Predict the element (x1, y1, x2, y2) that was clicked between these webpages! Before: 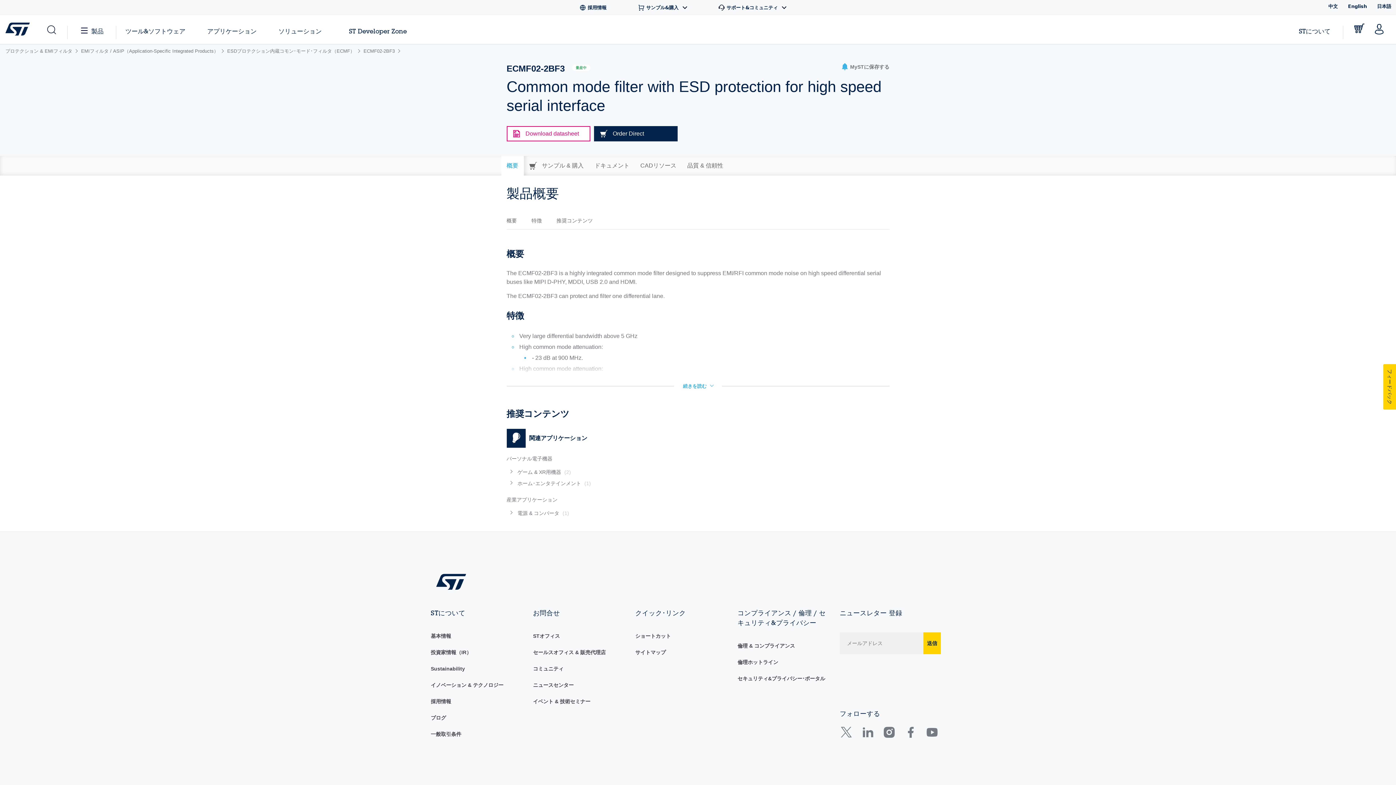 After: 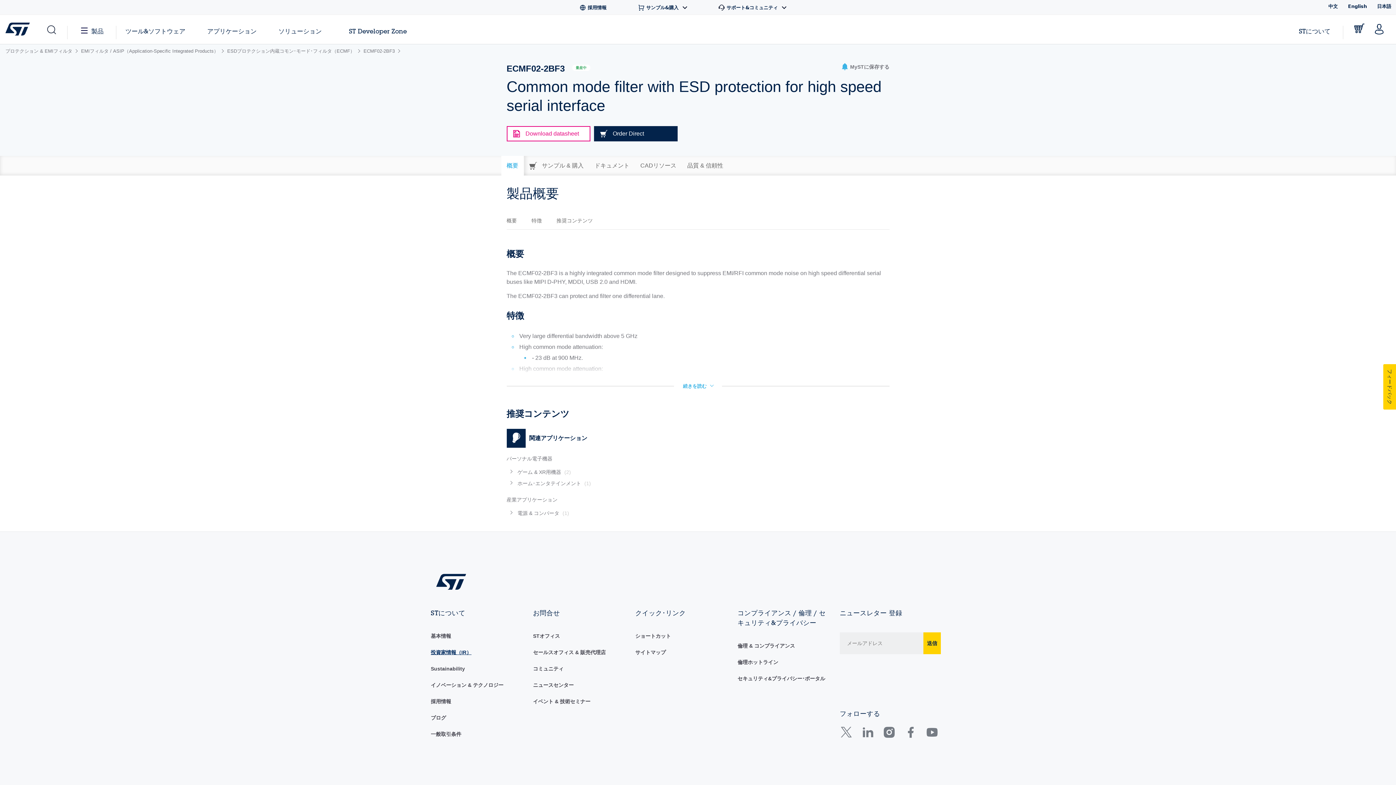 Action: label: 投資家情報（IR） bbox: (430, 649, 471, 655)